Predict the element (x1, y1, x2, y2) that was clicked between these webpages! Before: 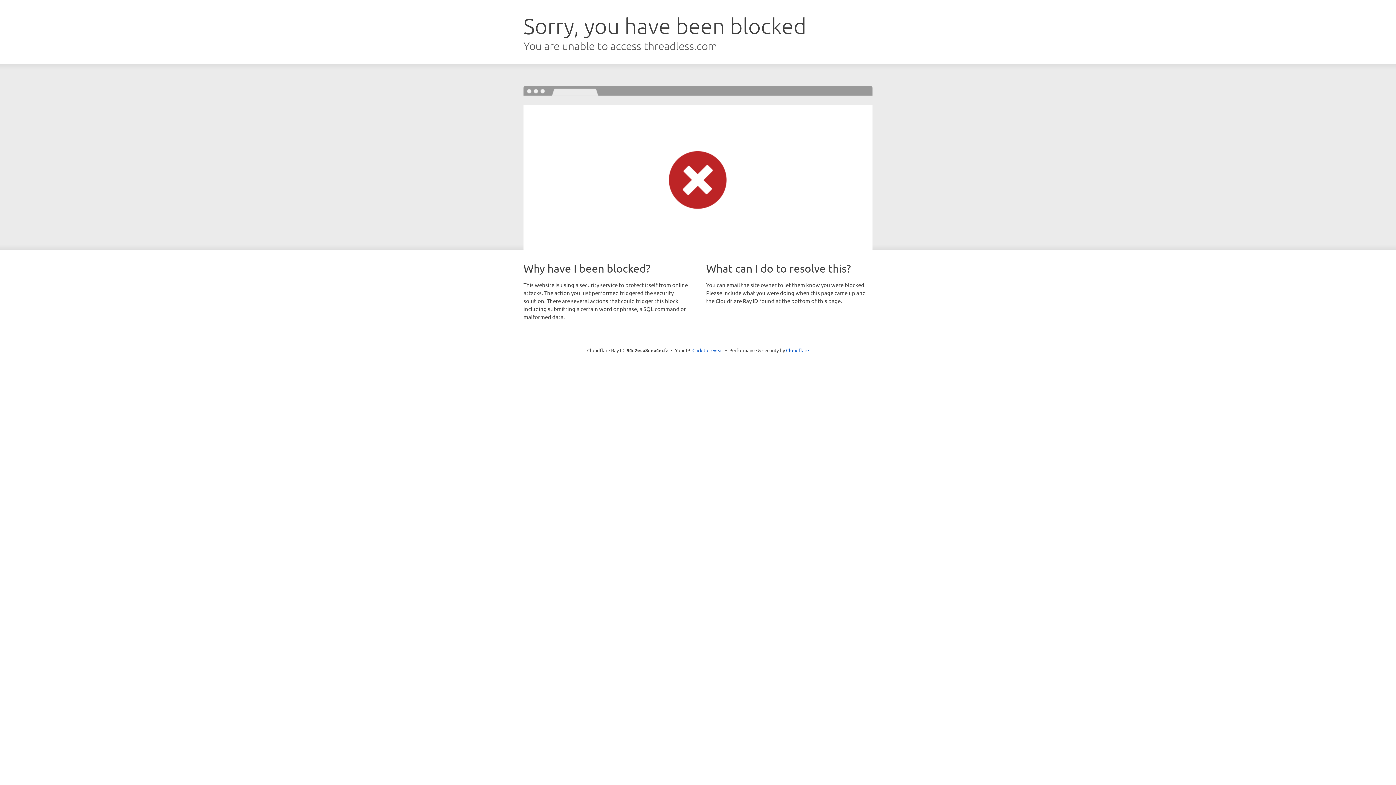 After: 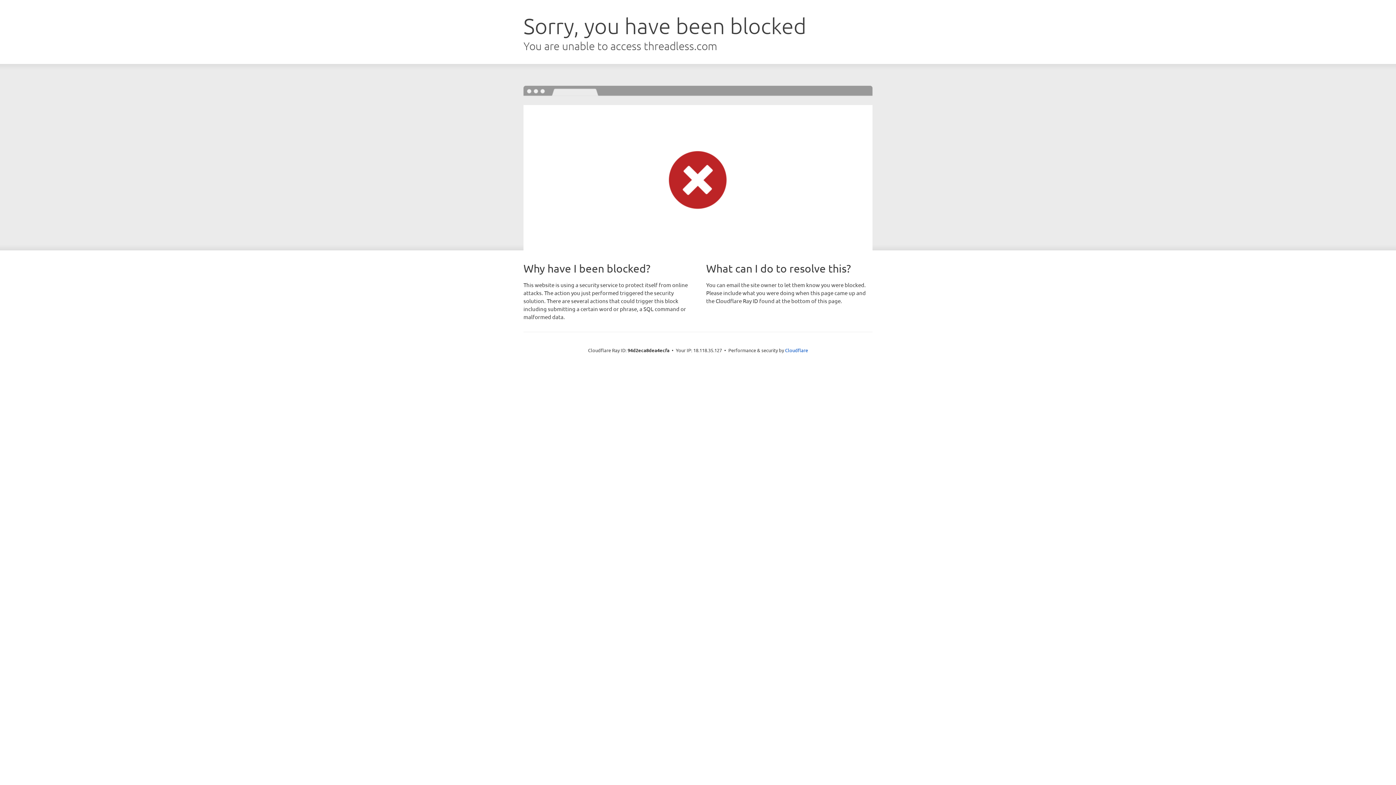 Action: label: Click to reveal bbox: (692, 346, 723, 353)